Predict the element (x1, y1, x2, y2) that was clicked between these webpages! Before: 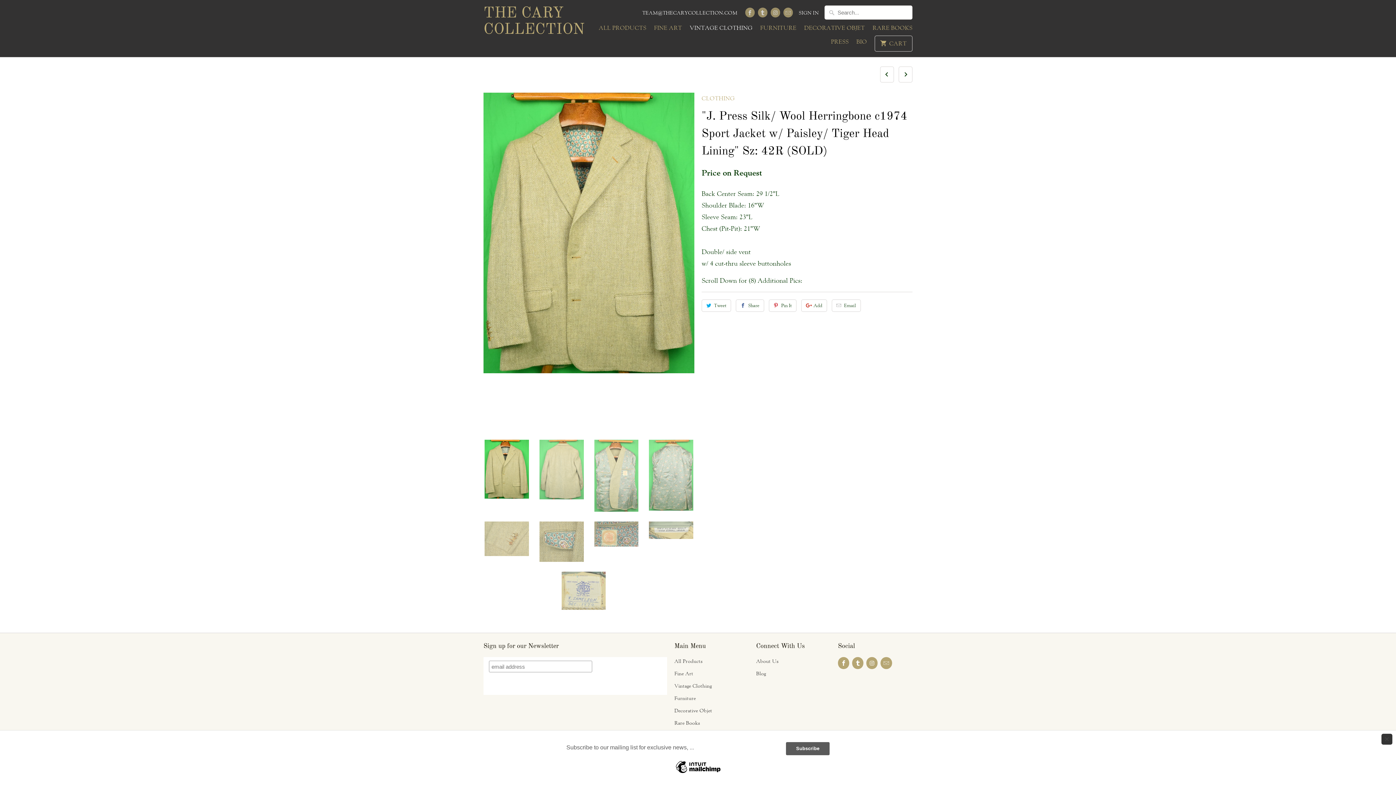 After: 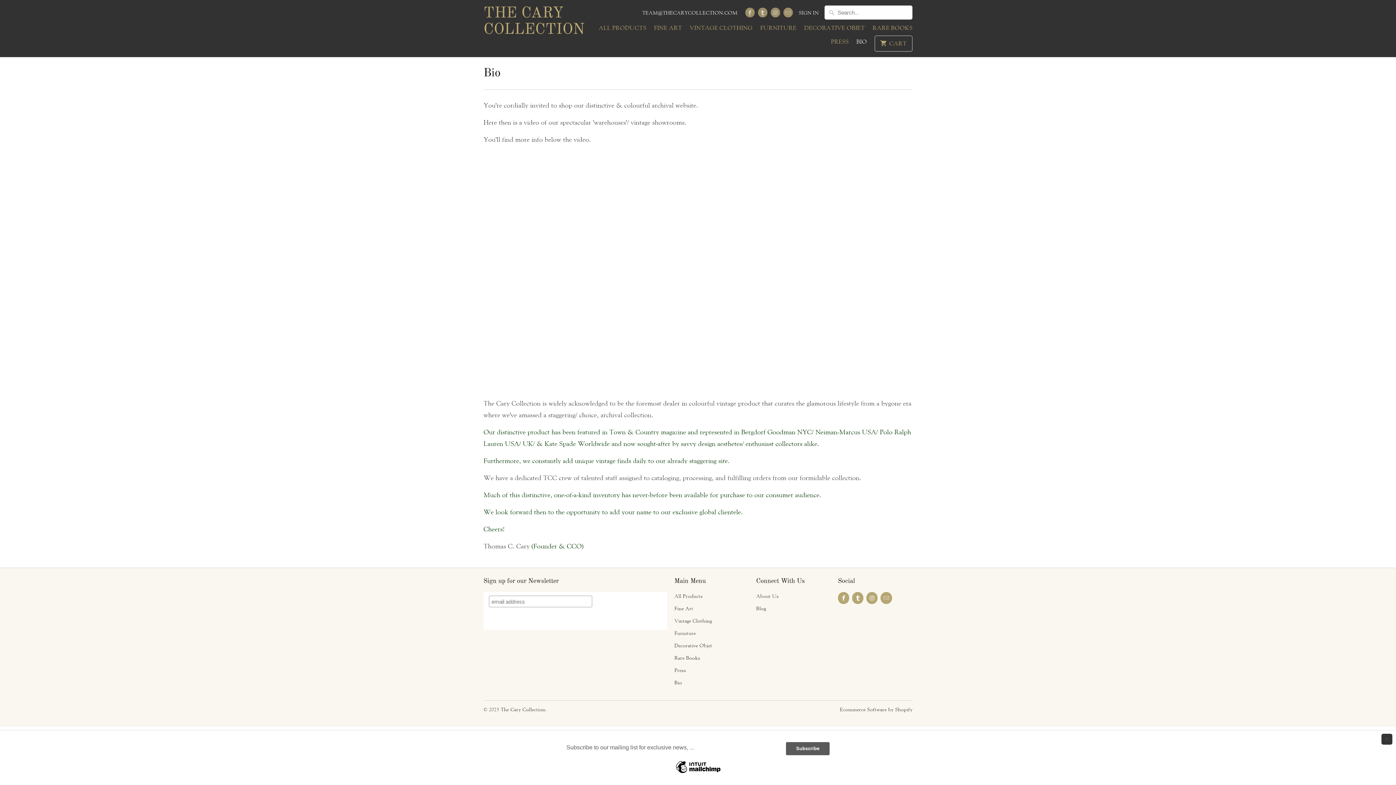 Action: bbox: (856, 37, 867, 49) label: BIO